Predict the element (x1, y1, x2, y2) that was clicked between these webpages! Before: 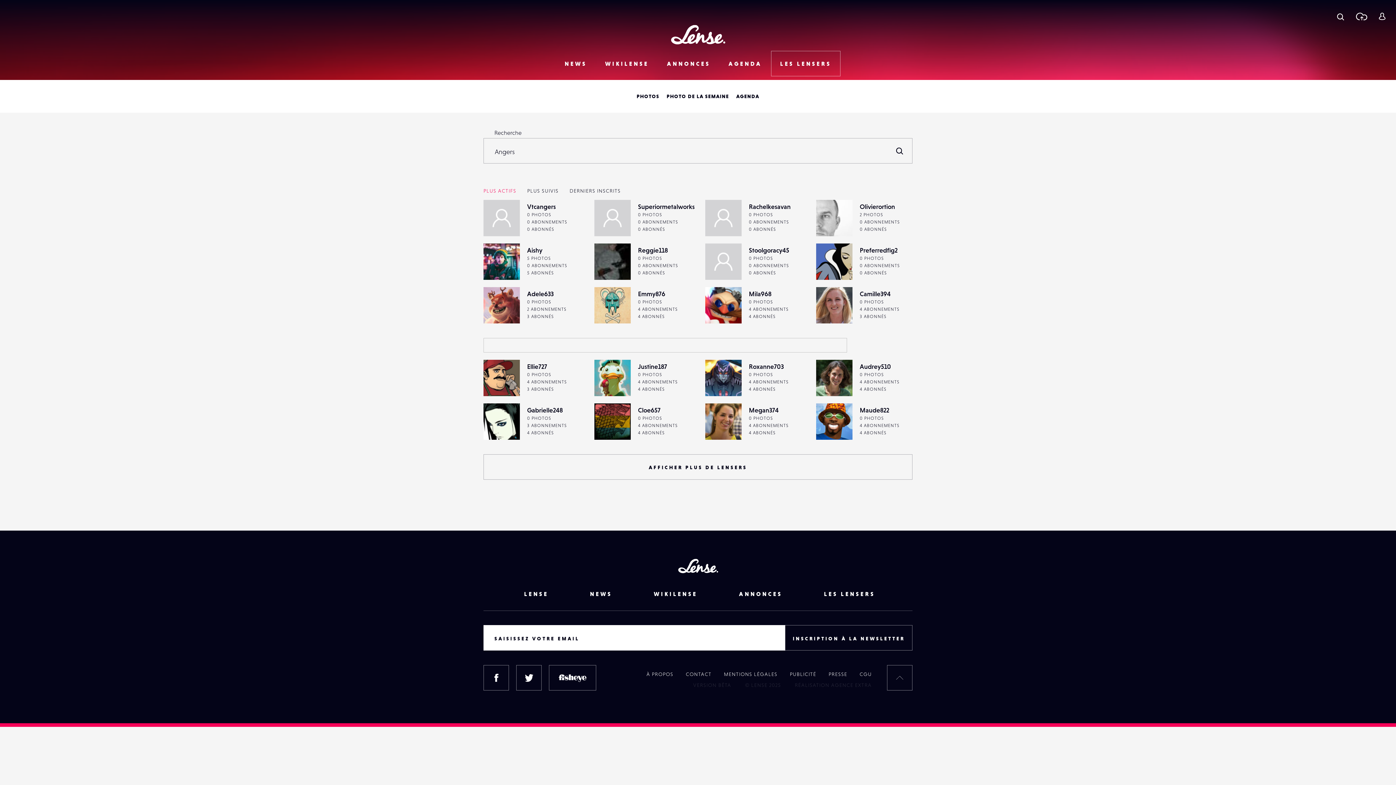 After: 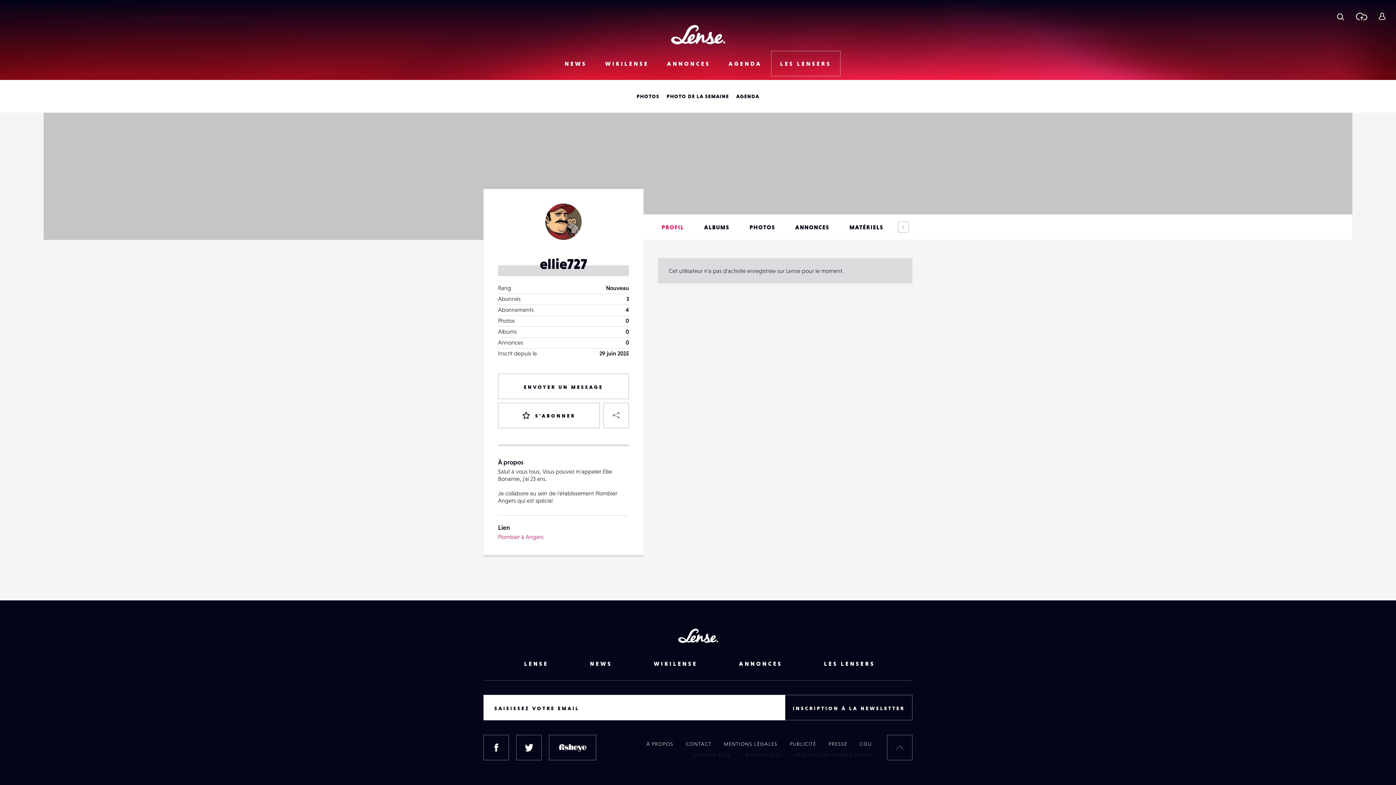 Action: bbox: (483, 360, 587, 393) label: Ellie727
0 PHOTOS
4 ABONNEMENTS
3 ABONNÉS